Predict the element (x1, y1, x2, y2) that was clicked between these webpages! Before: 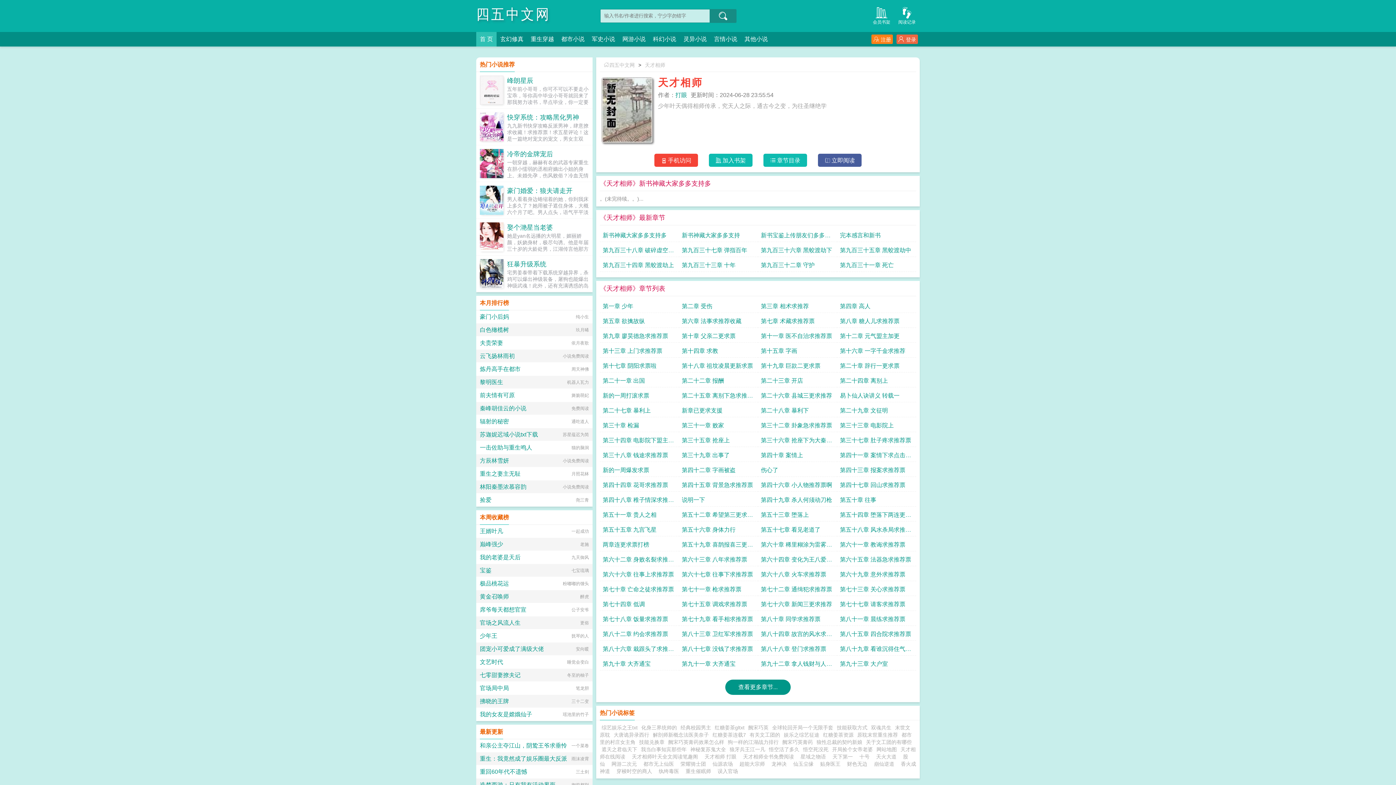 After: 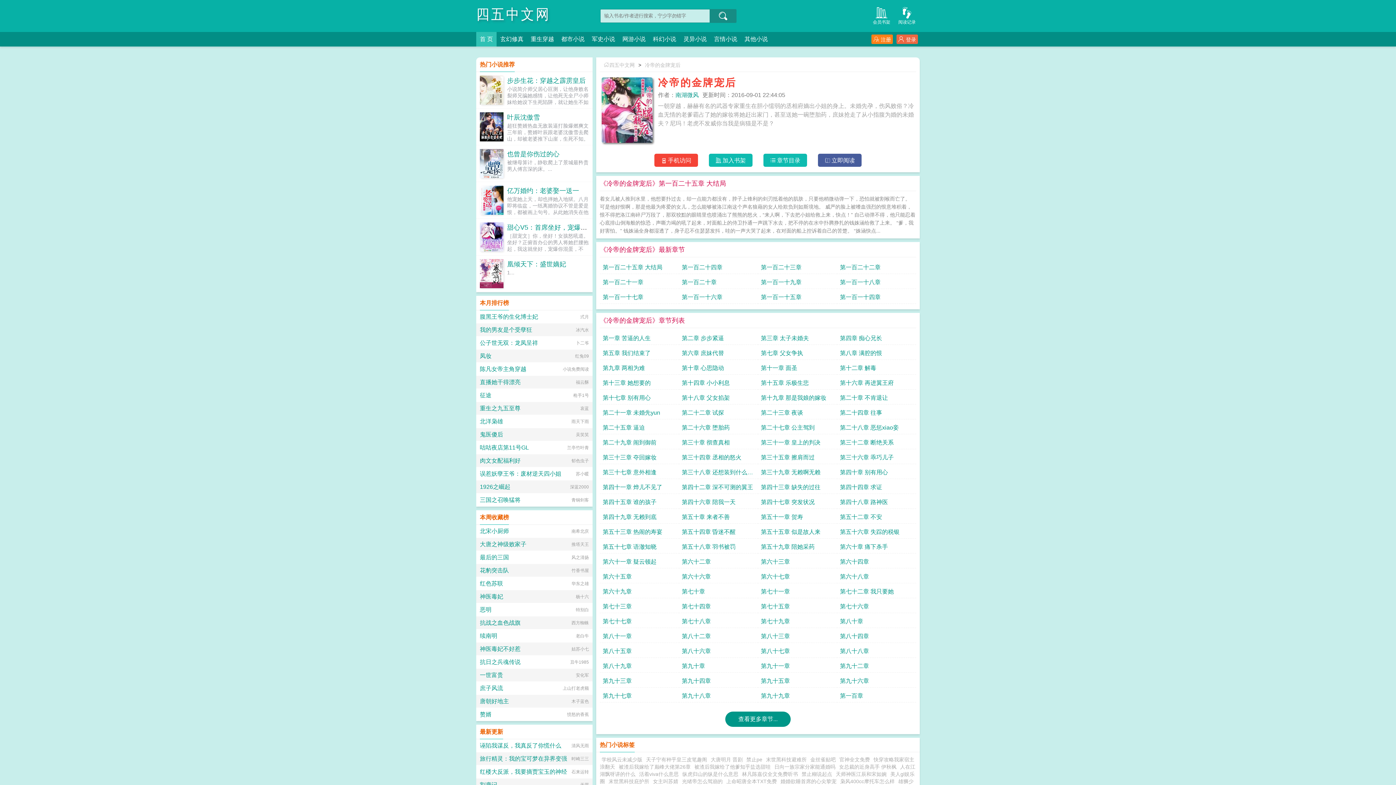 Action: bbox: (507, 150, 553, 157) label: 冷帝的金牌宠后